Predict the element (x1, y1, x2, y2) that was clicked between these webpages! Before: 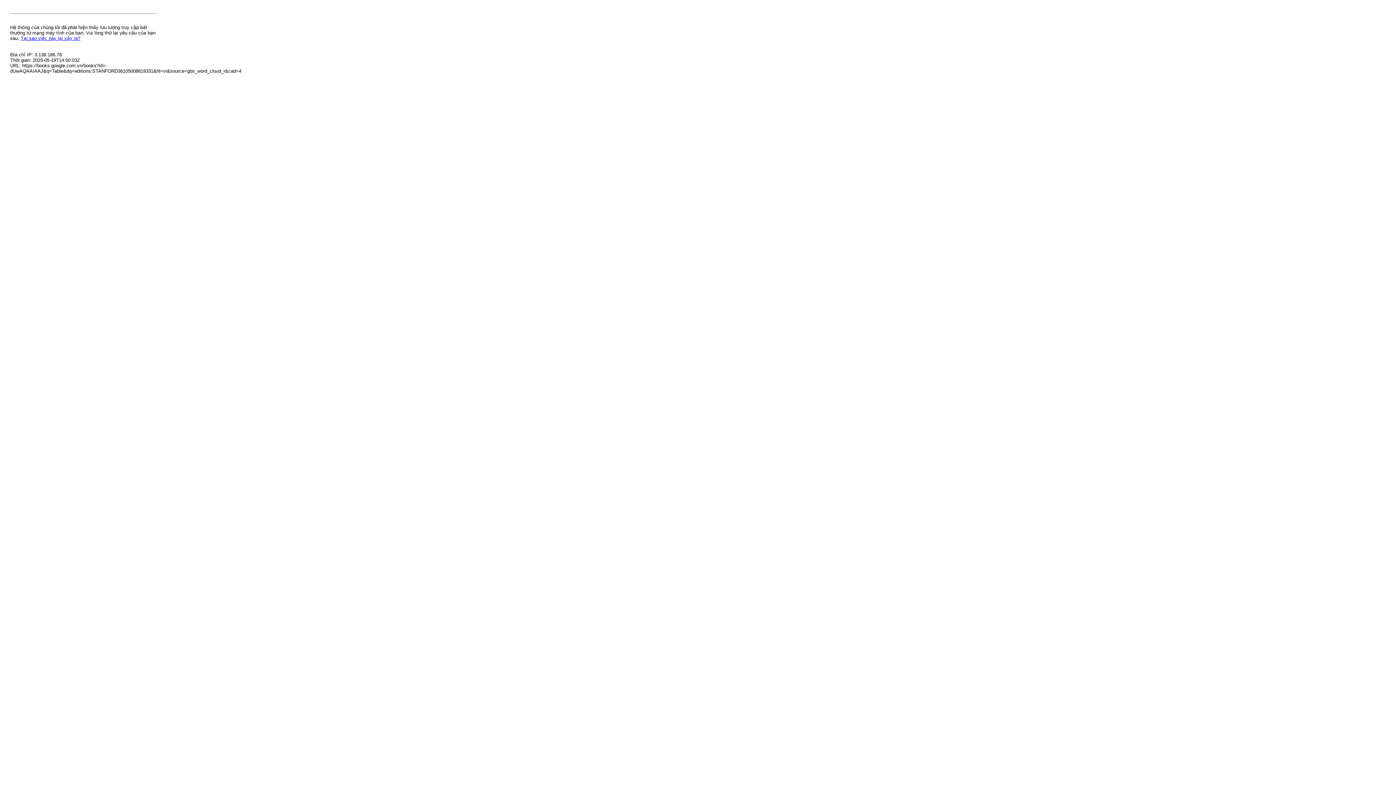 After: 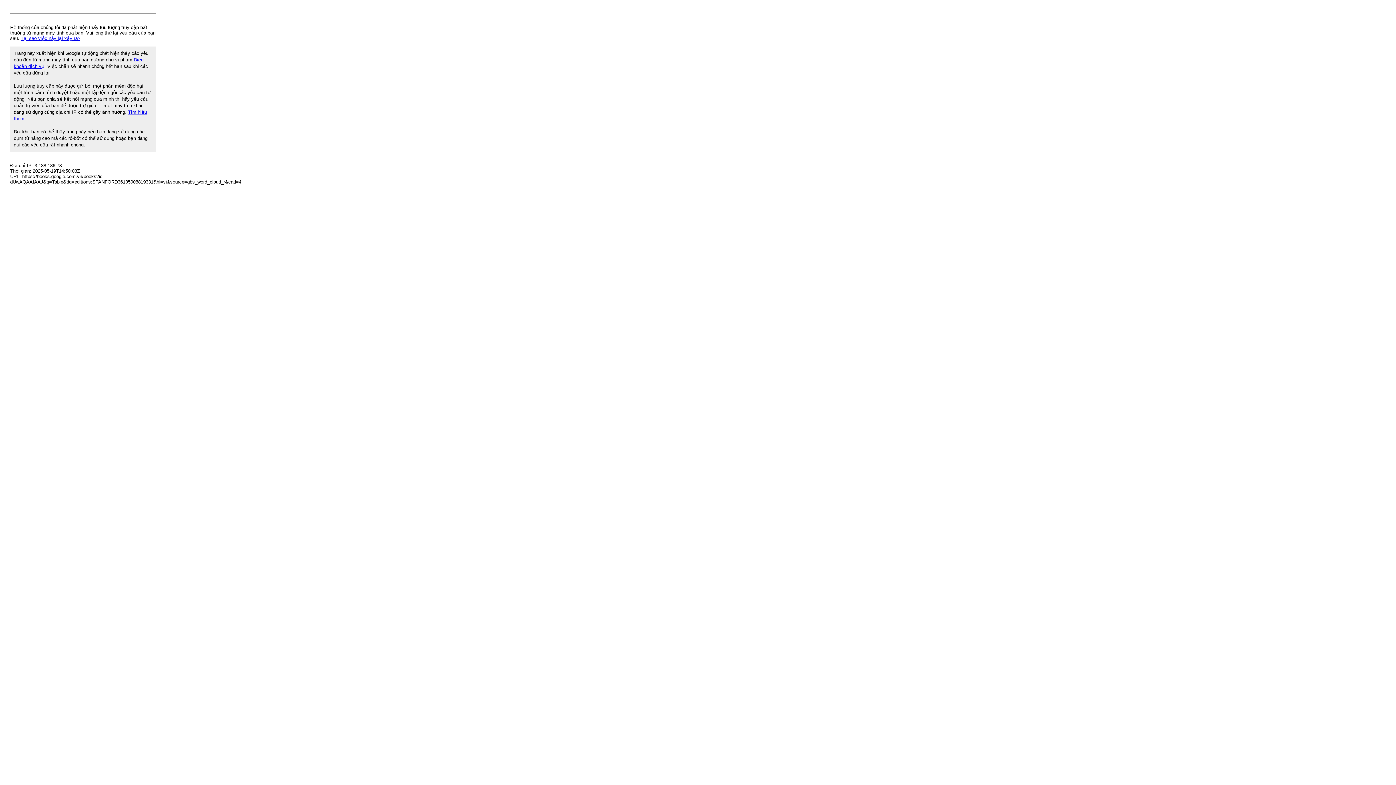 Action: label: Tại sao việc này lại xảy ra? bbox: (20, 35, 80, 41)